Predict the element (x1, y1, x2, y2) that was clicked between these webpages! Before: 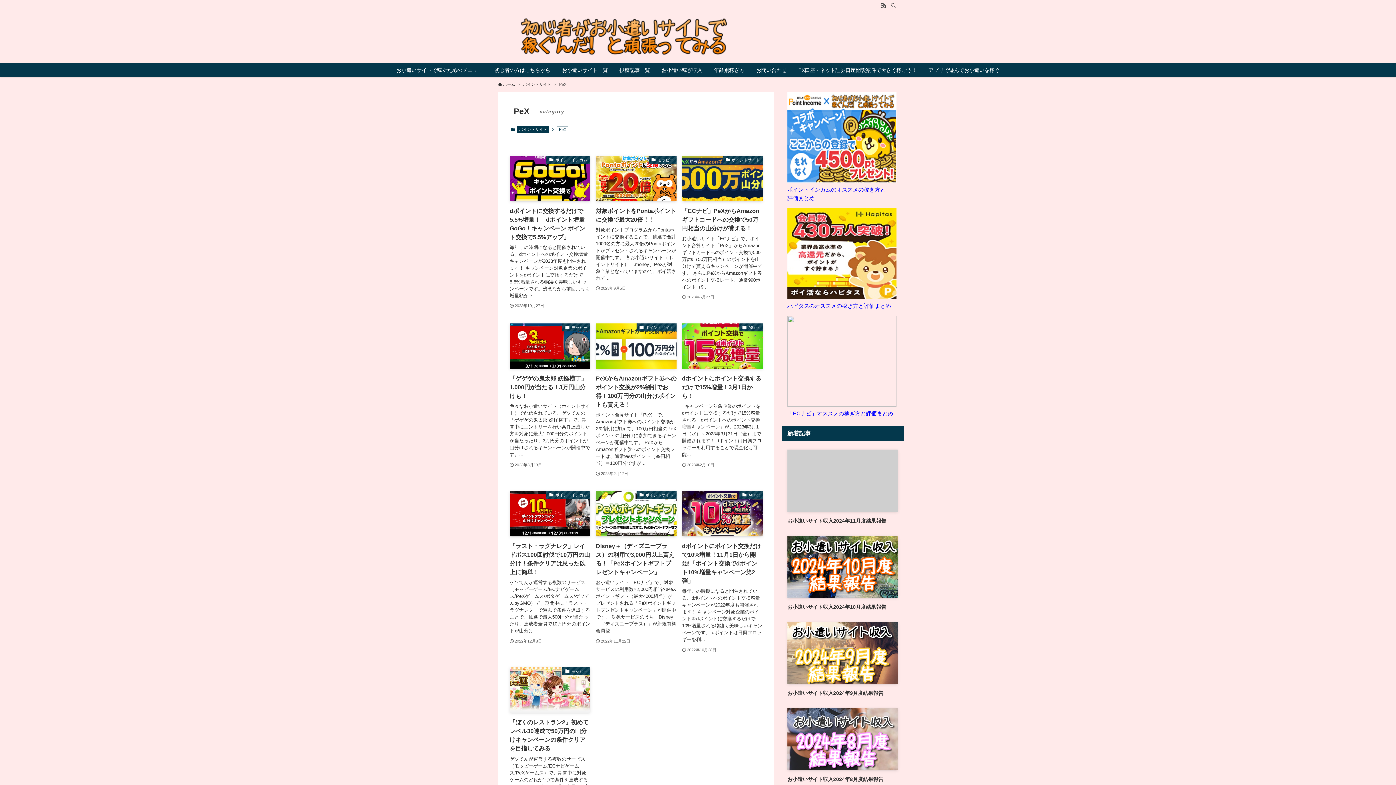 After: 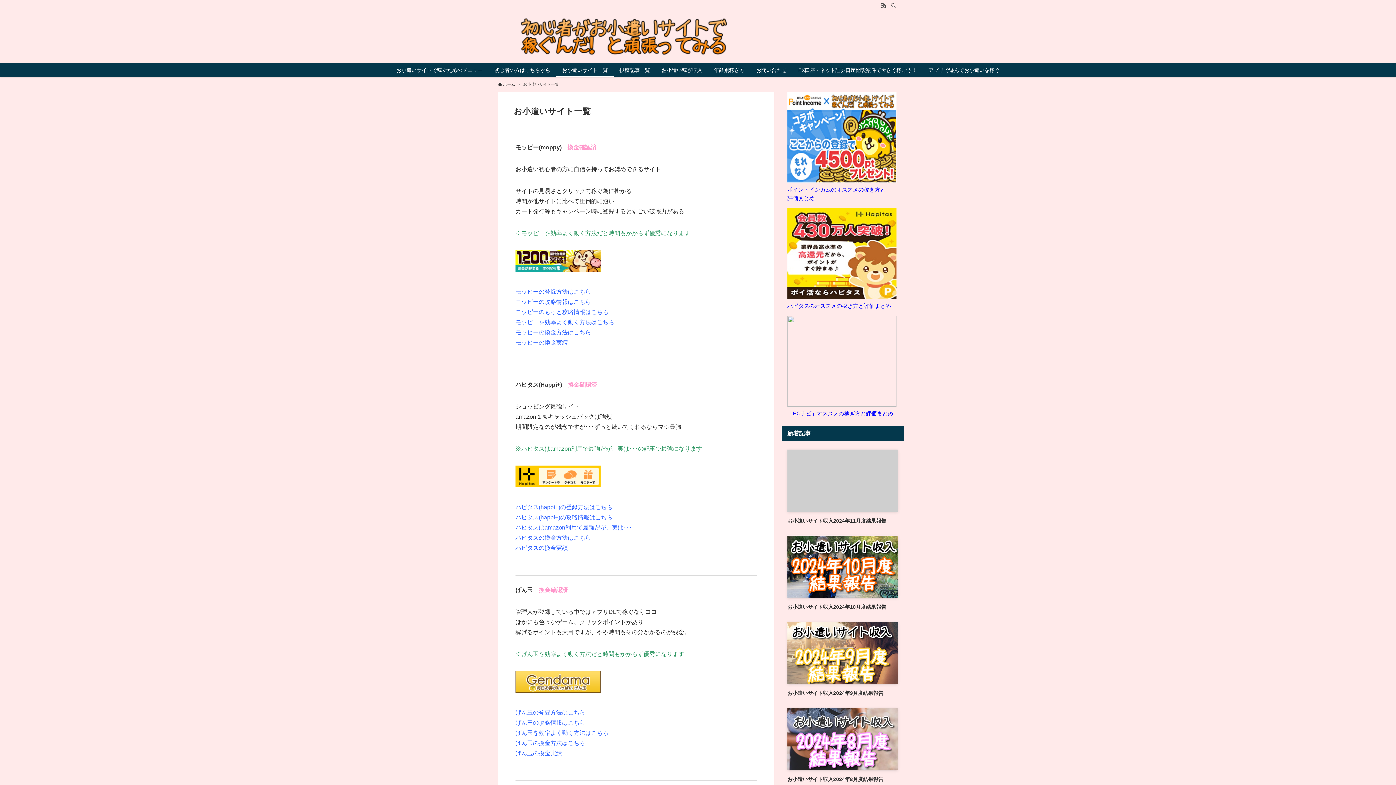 Action: label: お小遣いサイト一覧 bbox: (556, 63, 613, 77)